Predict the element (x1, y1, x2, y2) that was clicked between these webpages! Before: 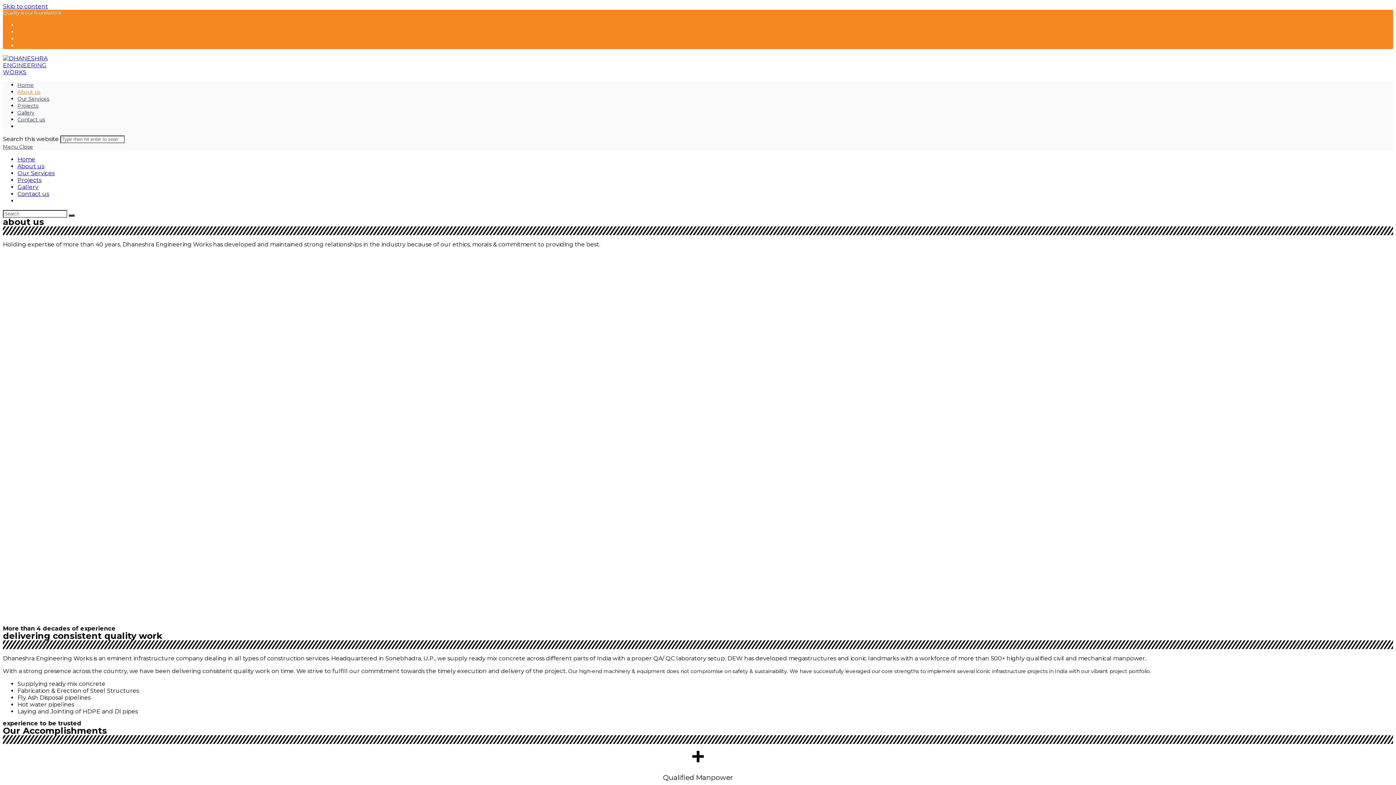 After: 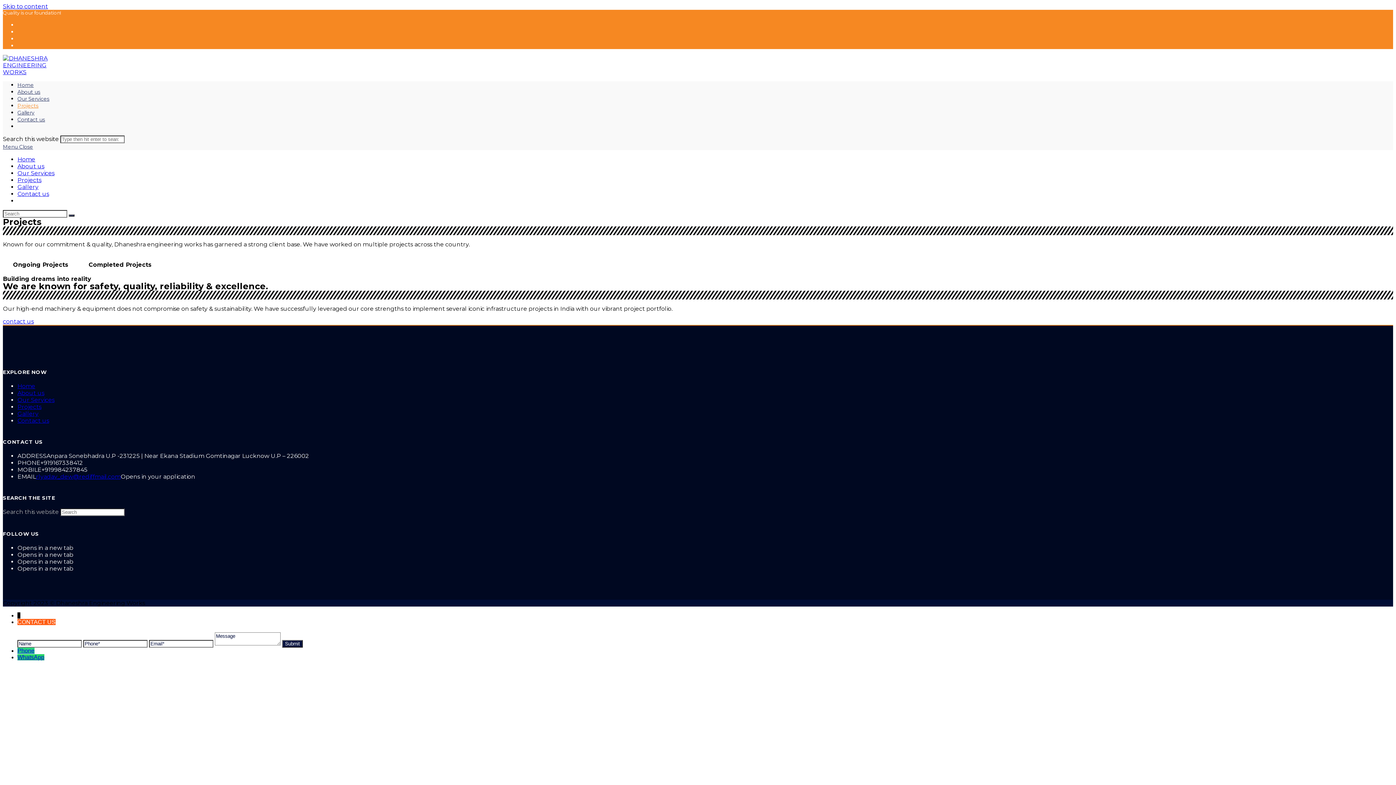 Action: bbox: (17, 176, 41, 183) label: Projects